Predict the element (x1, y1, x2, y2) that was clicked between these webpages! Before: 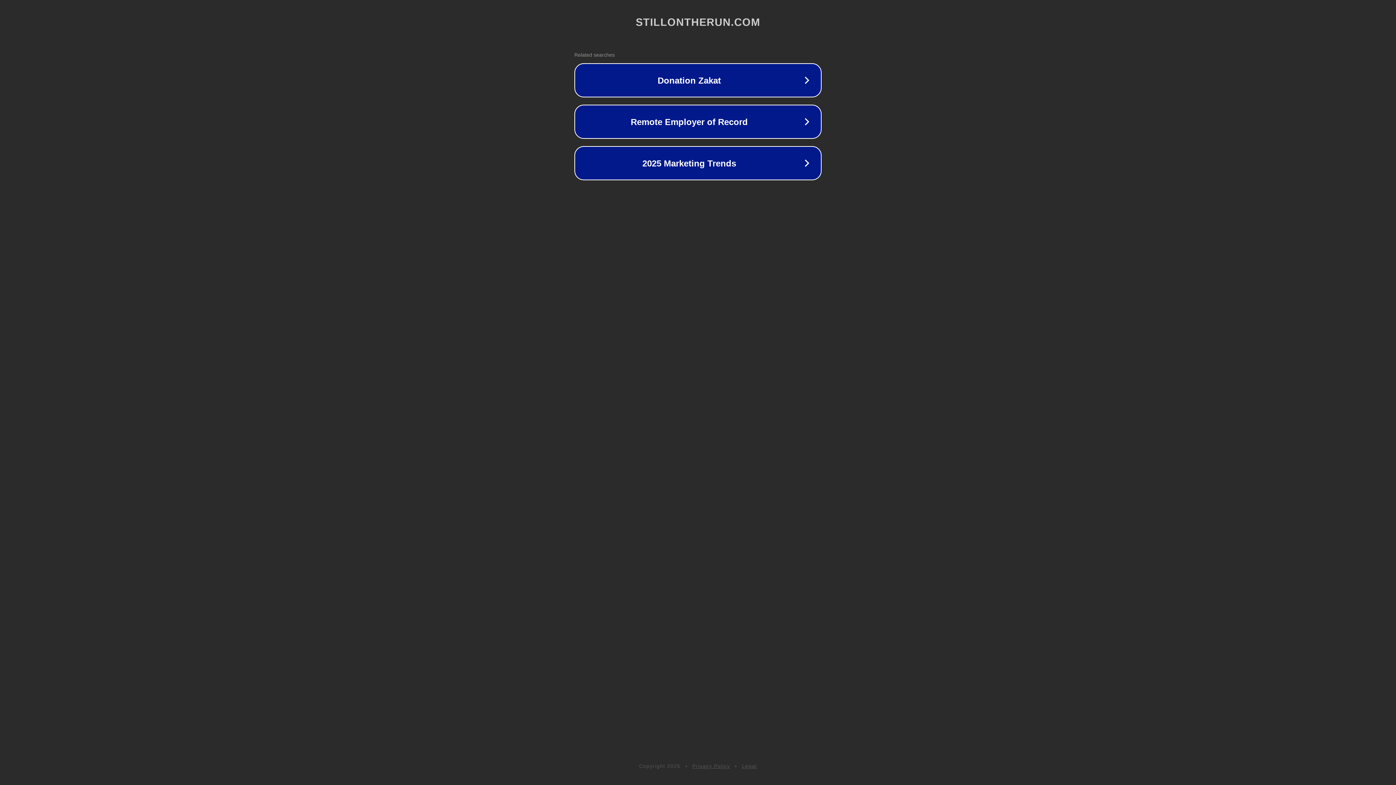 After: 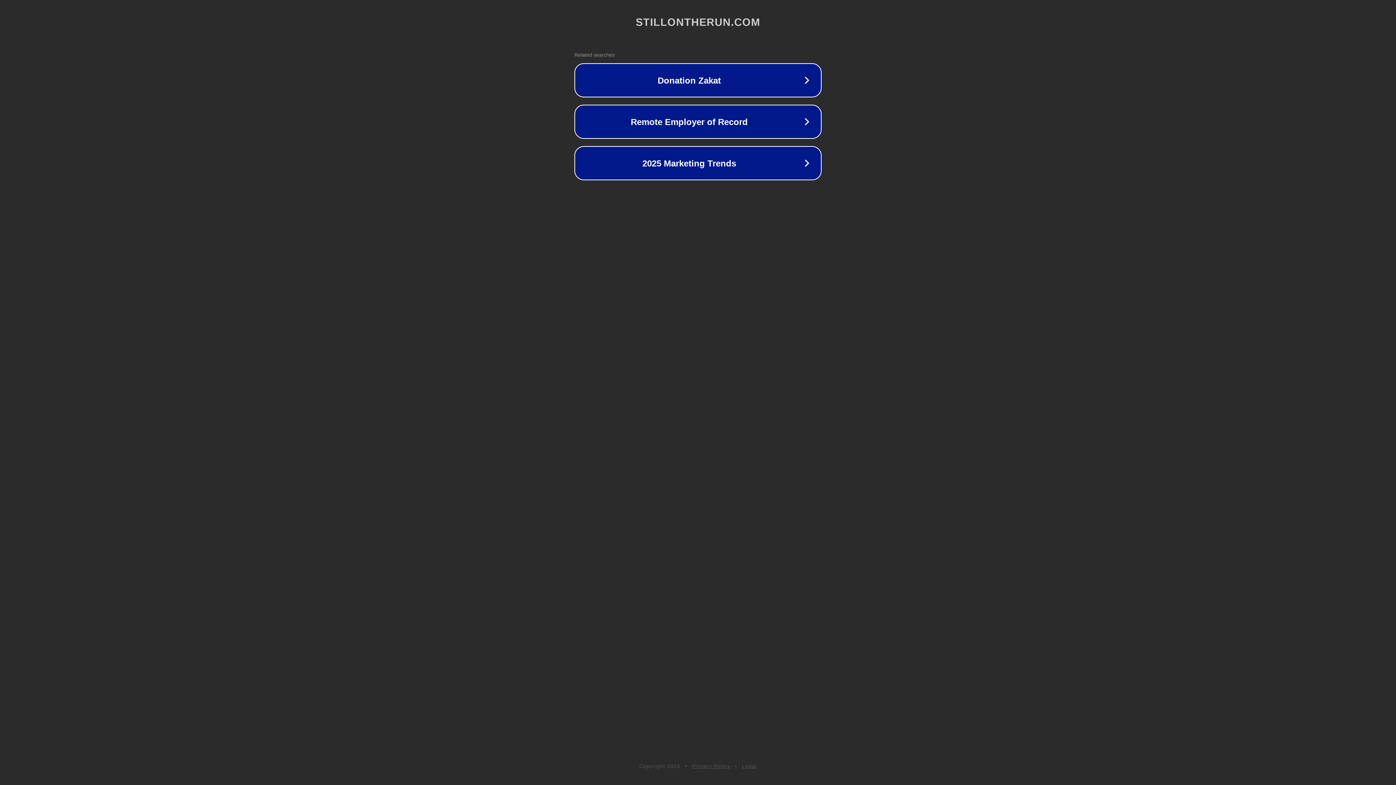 Action: label: Legal bbox: (742, 763, 757, 769)